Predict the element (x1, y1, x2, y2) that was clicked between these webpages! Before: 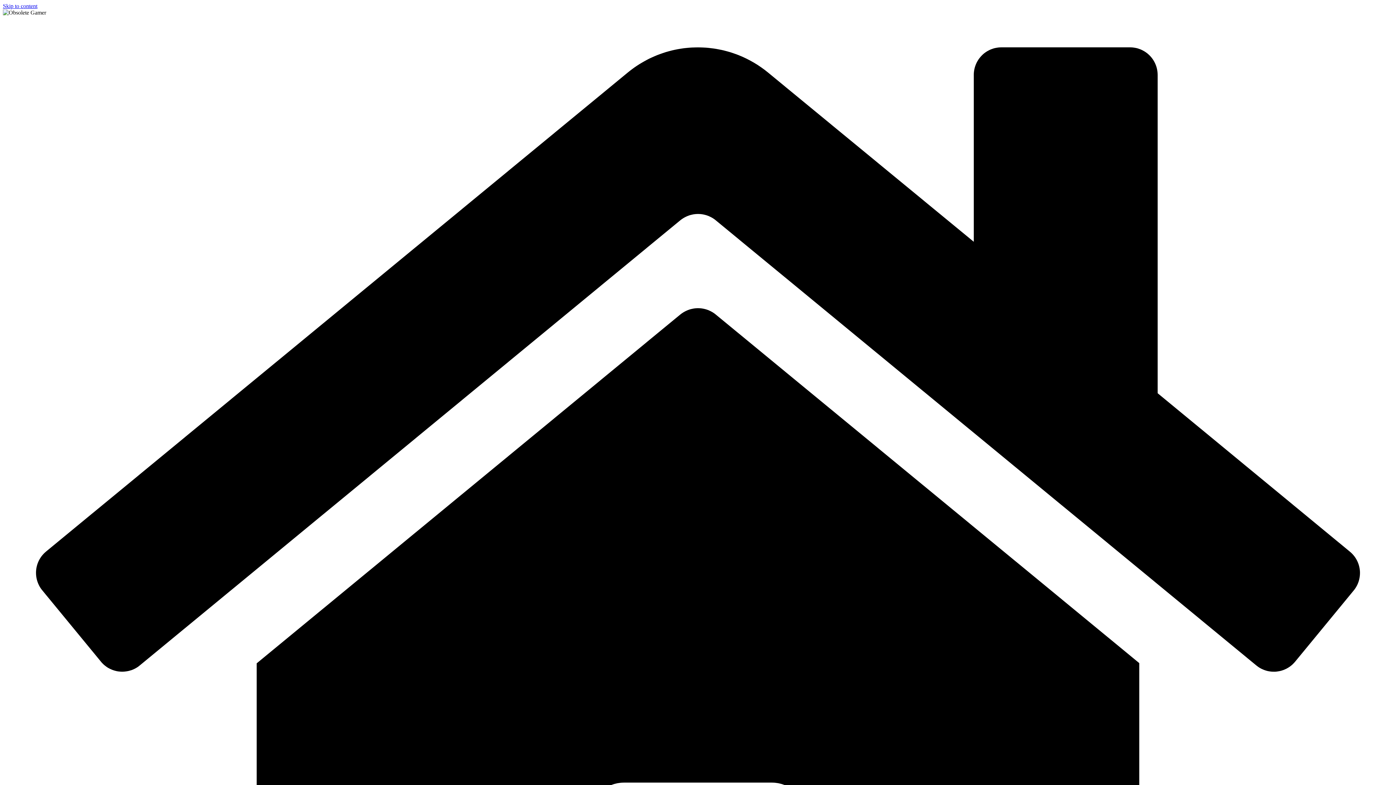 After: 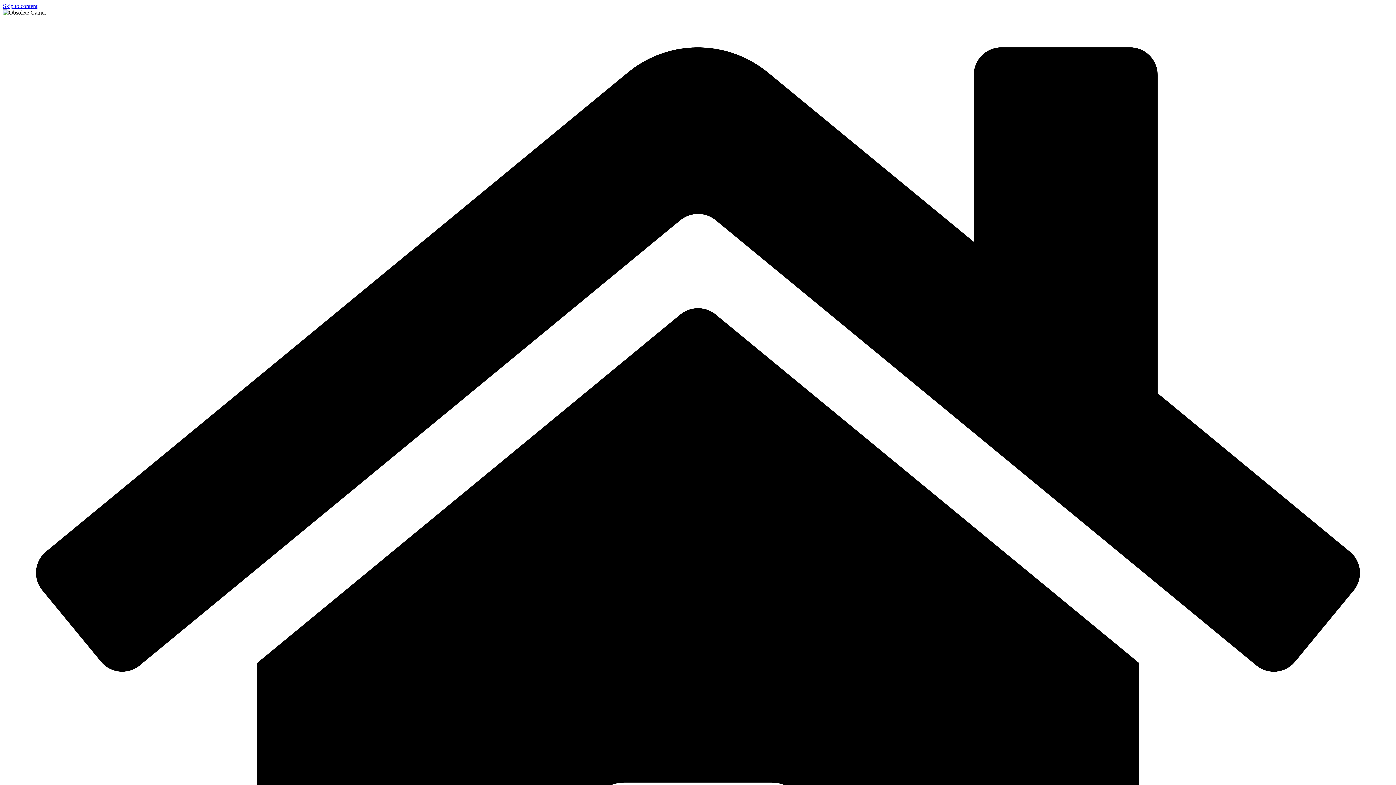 Action: bbox: (2, 2, 37, 9) label: Skip to content